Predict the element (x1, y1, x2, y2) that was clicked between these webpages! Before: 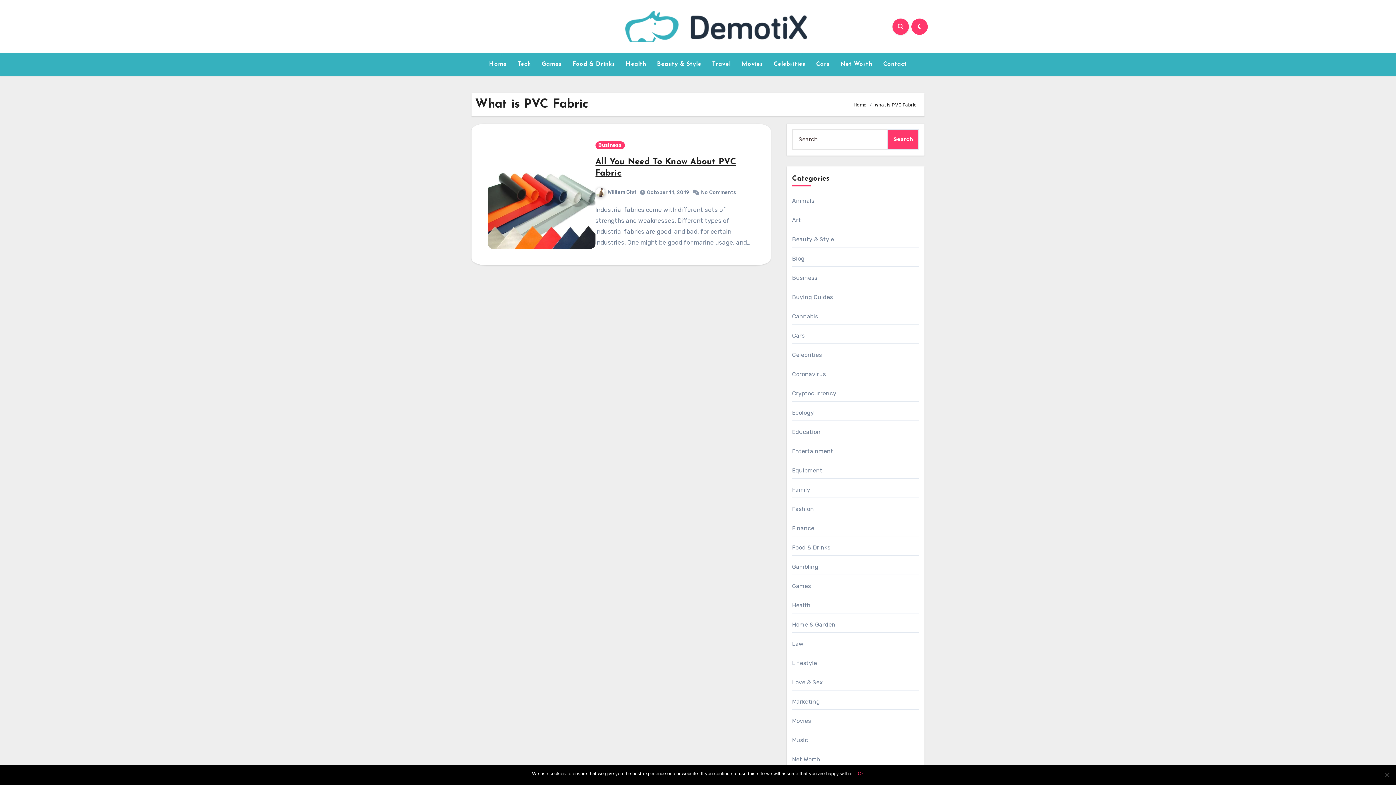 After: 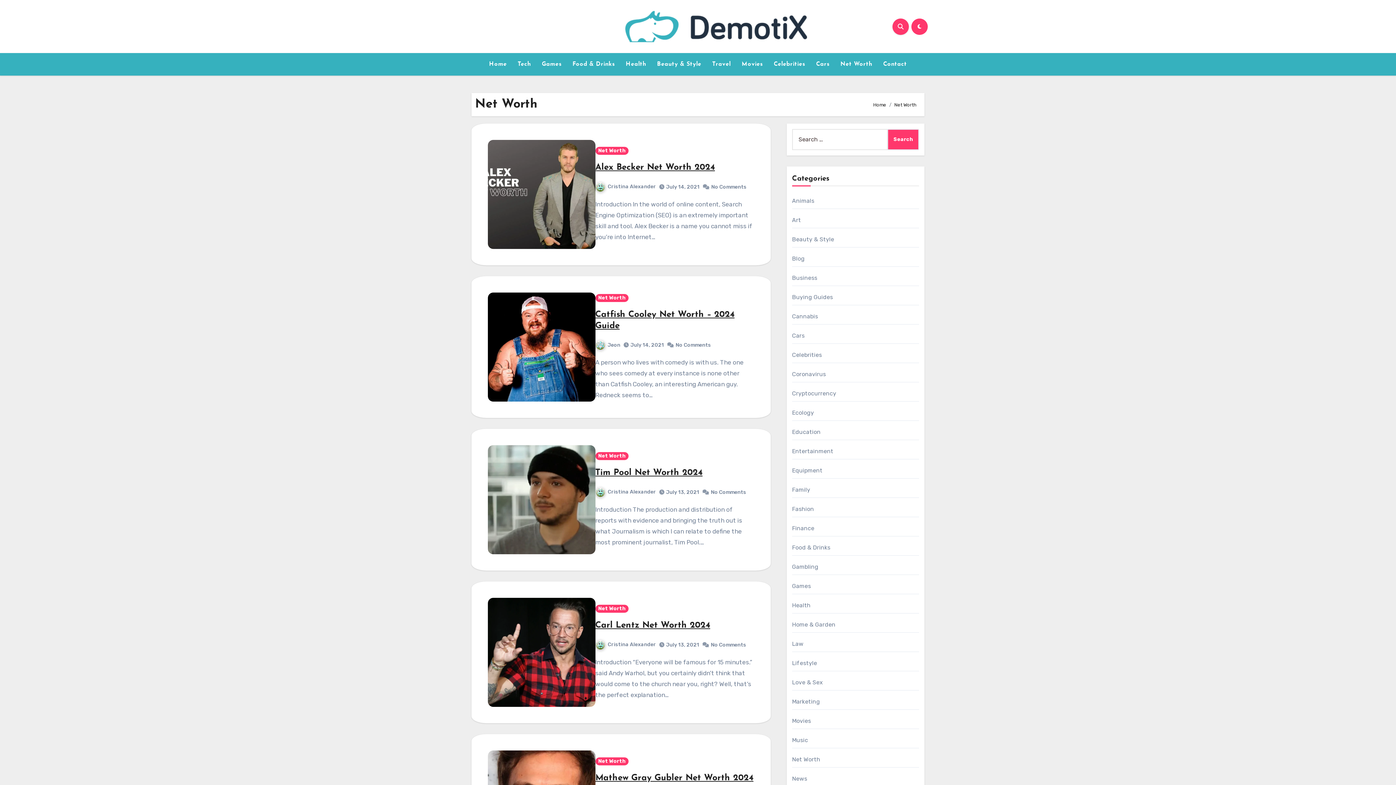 Action: label: Net Worth bbox: (792, 756, 820, 763)